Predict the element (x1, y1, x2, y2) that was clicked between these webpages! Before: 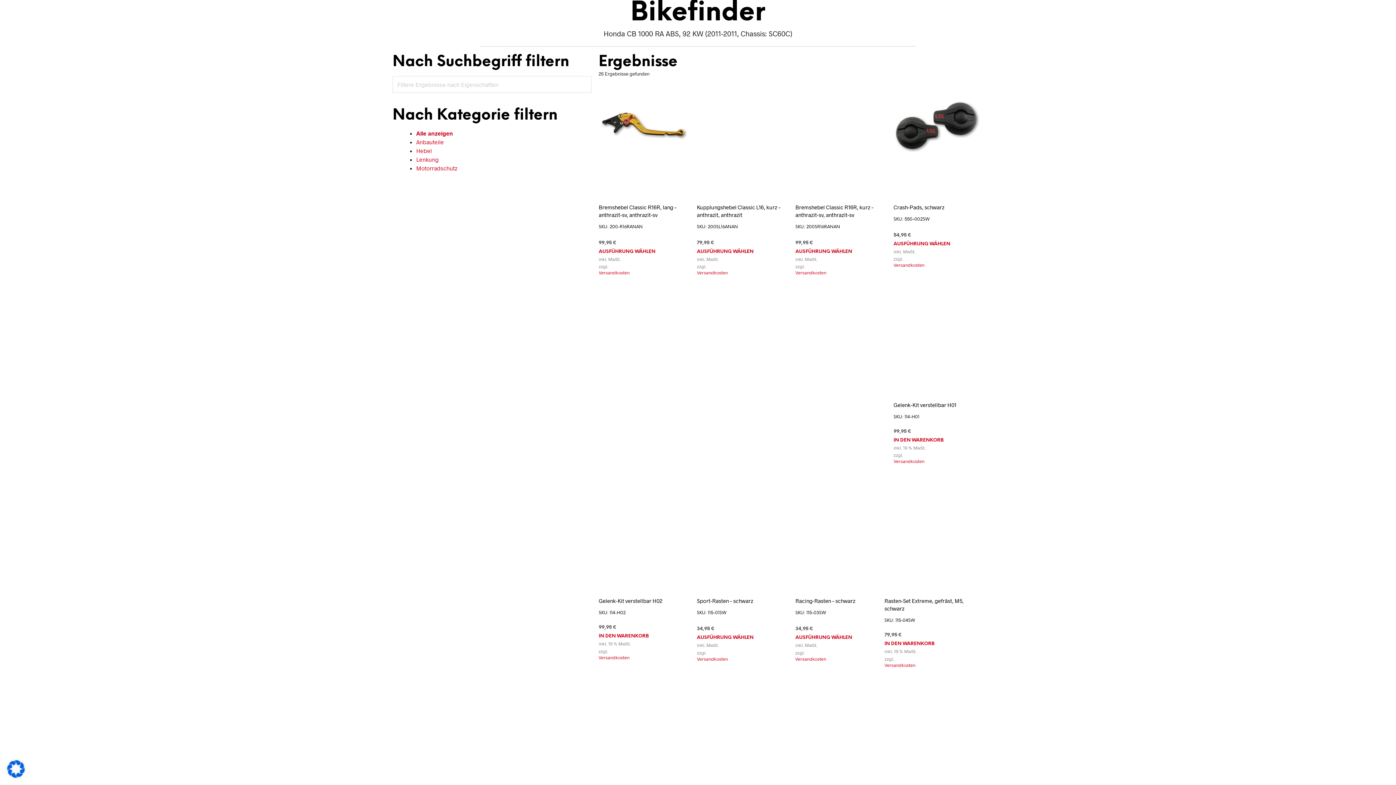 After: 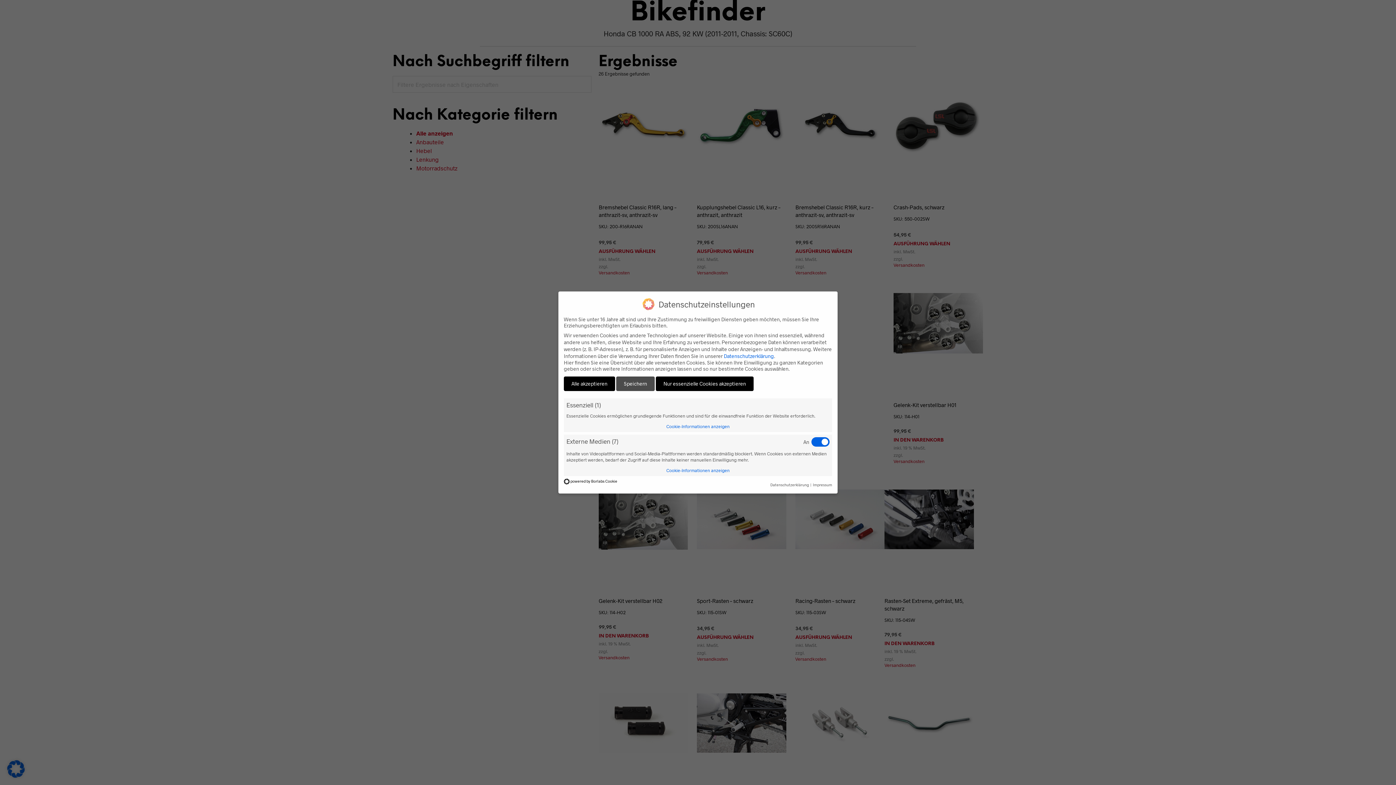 Action: bbox: (7, 772, 24, 779)